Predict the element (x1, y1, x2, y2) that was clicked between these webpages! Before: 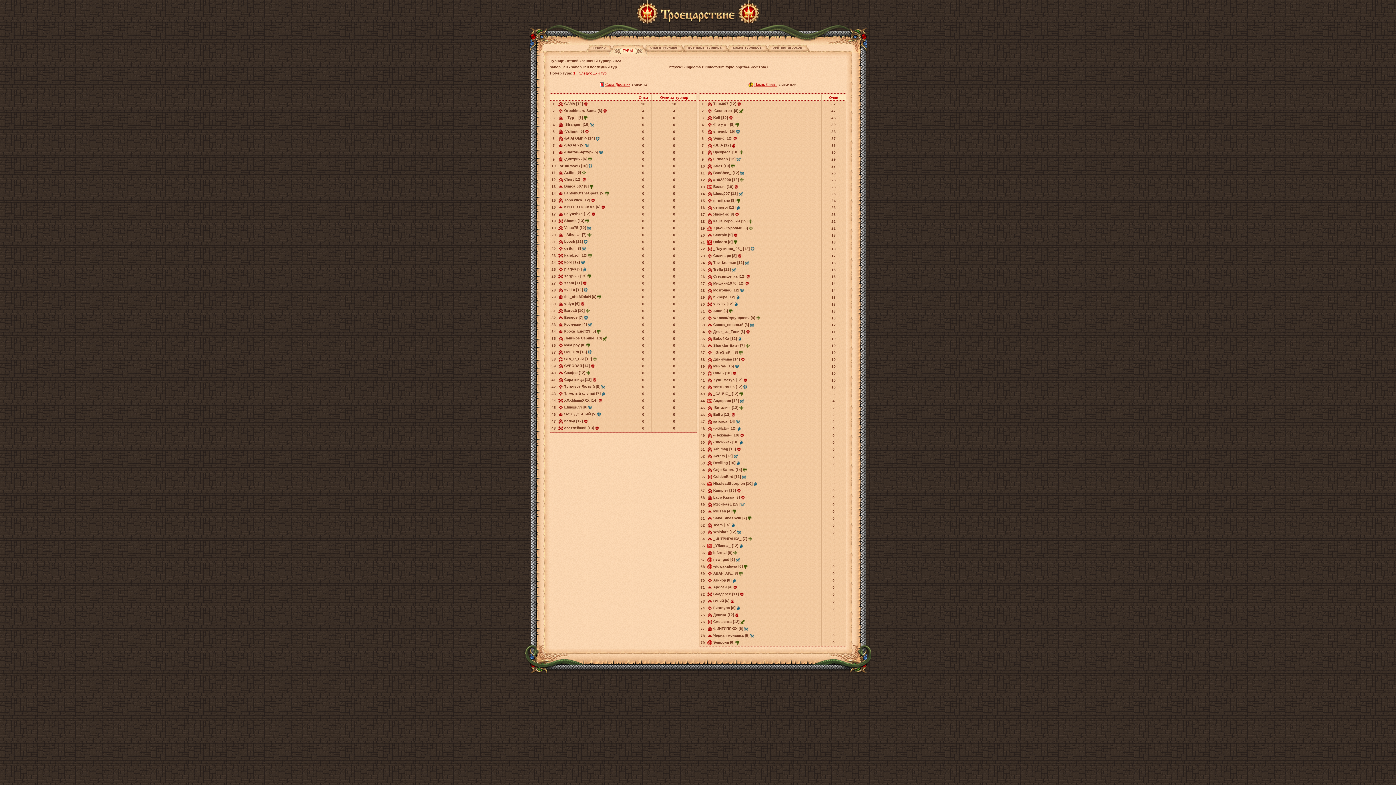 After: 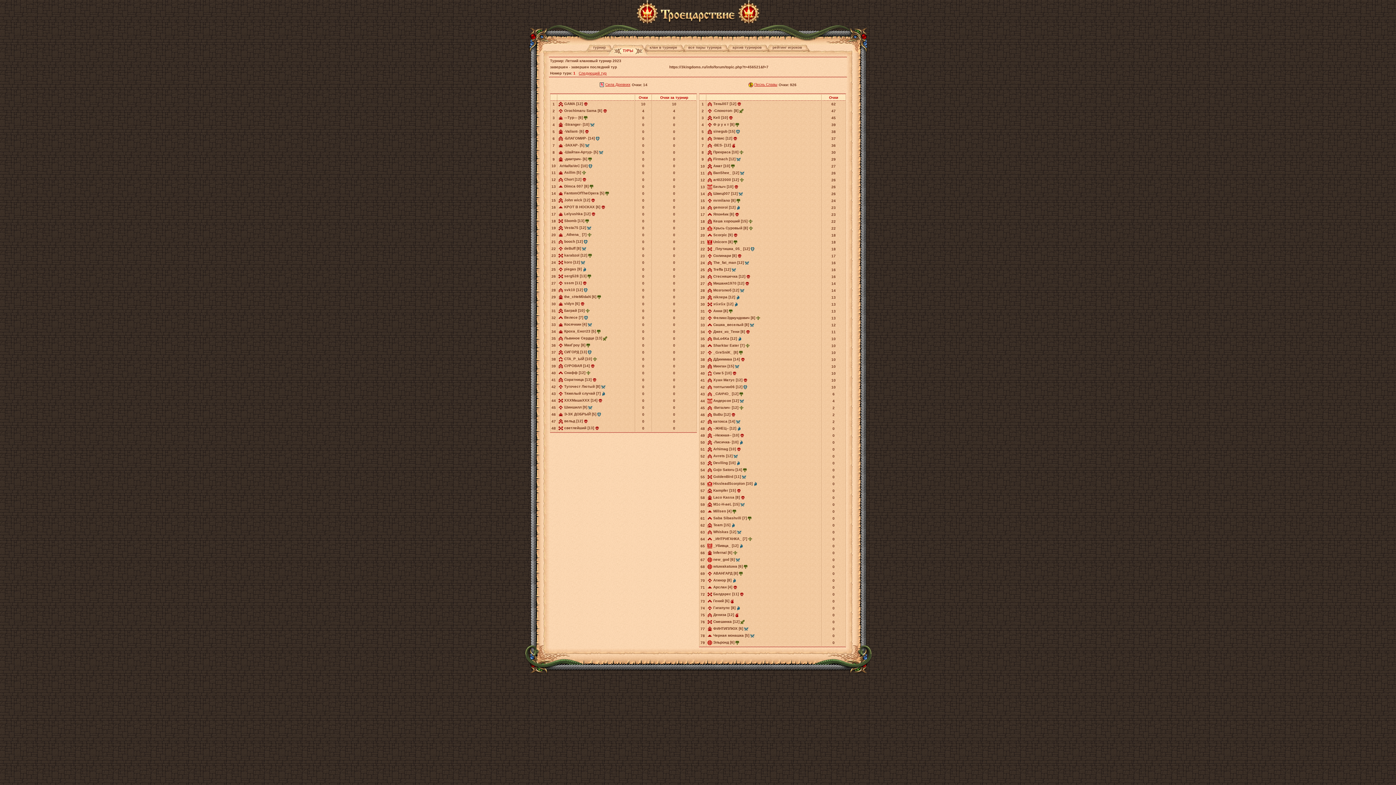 Action: bbox: (731, 412, 735, 416)